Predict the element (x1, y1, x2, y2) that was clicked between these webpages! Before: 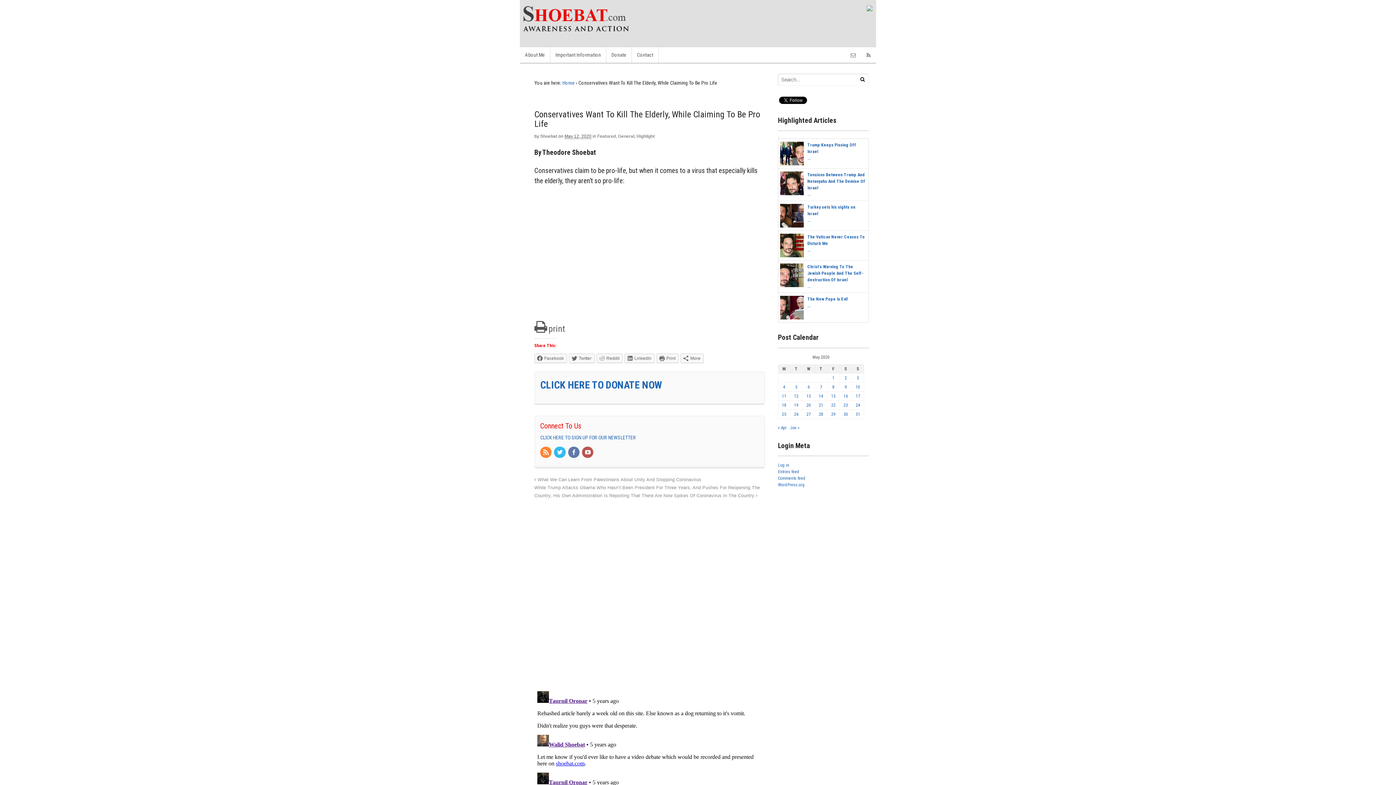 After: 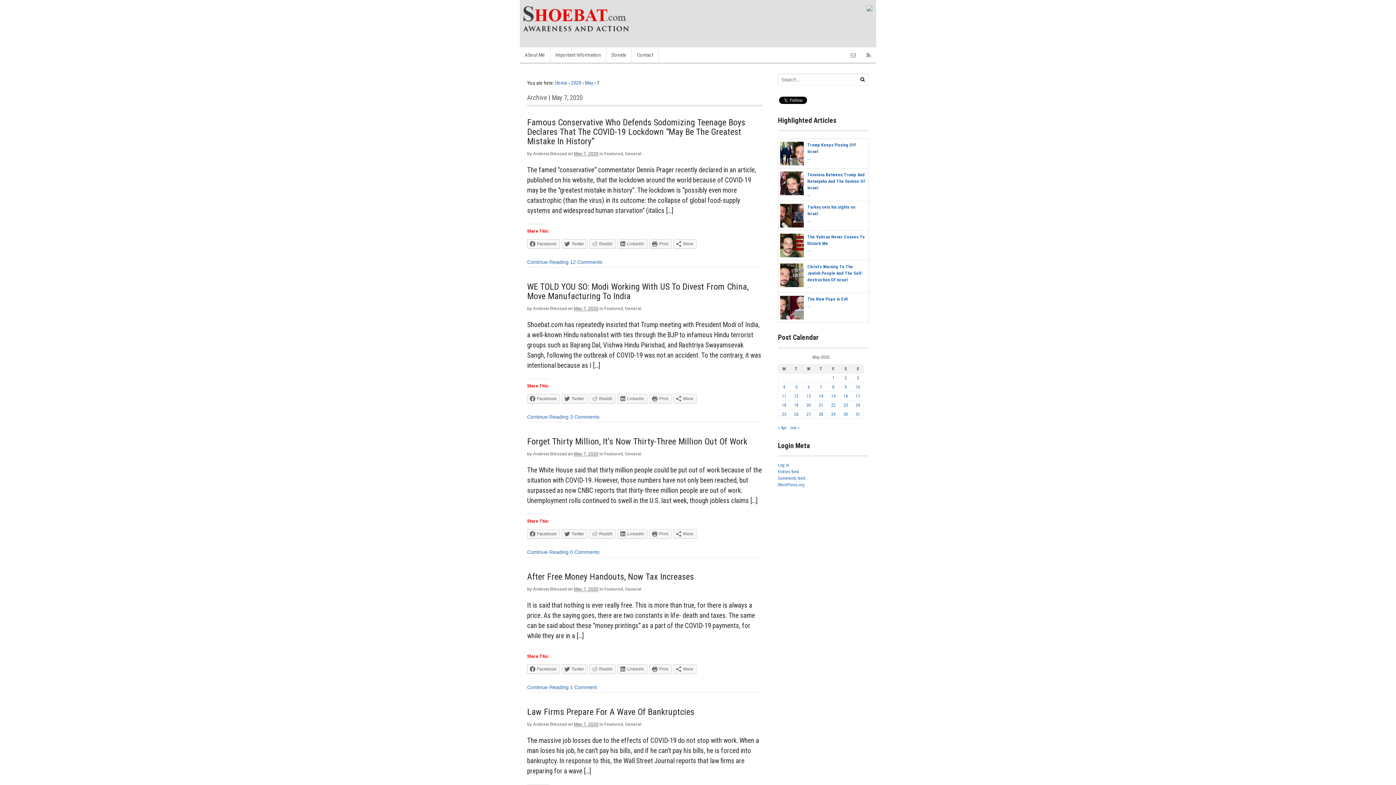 Action: bbox: (820, 384, 822, 389) label: Posts published on May 7, 2020